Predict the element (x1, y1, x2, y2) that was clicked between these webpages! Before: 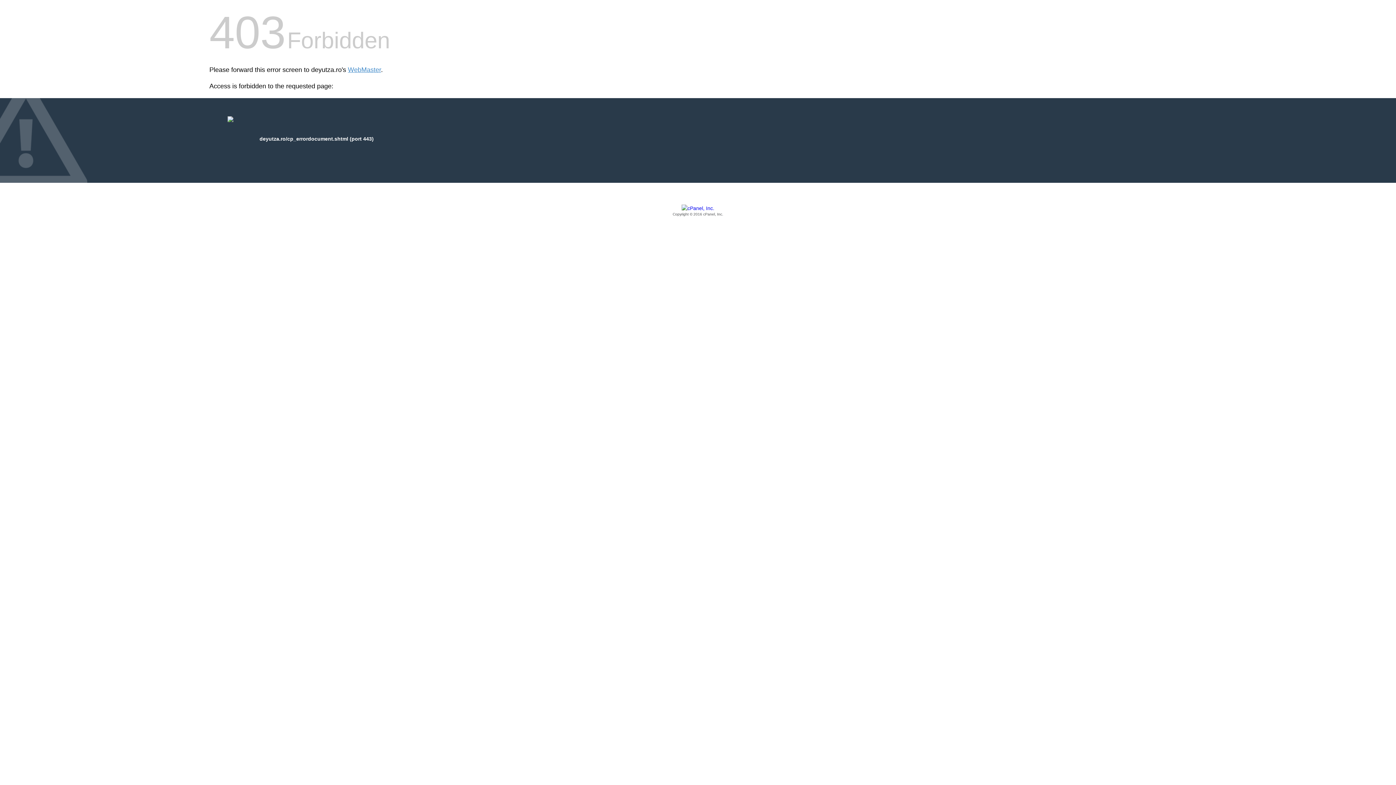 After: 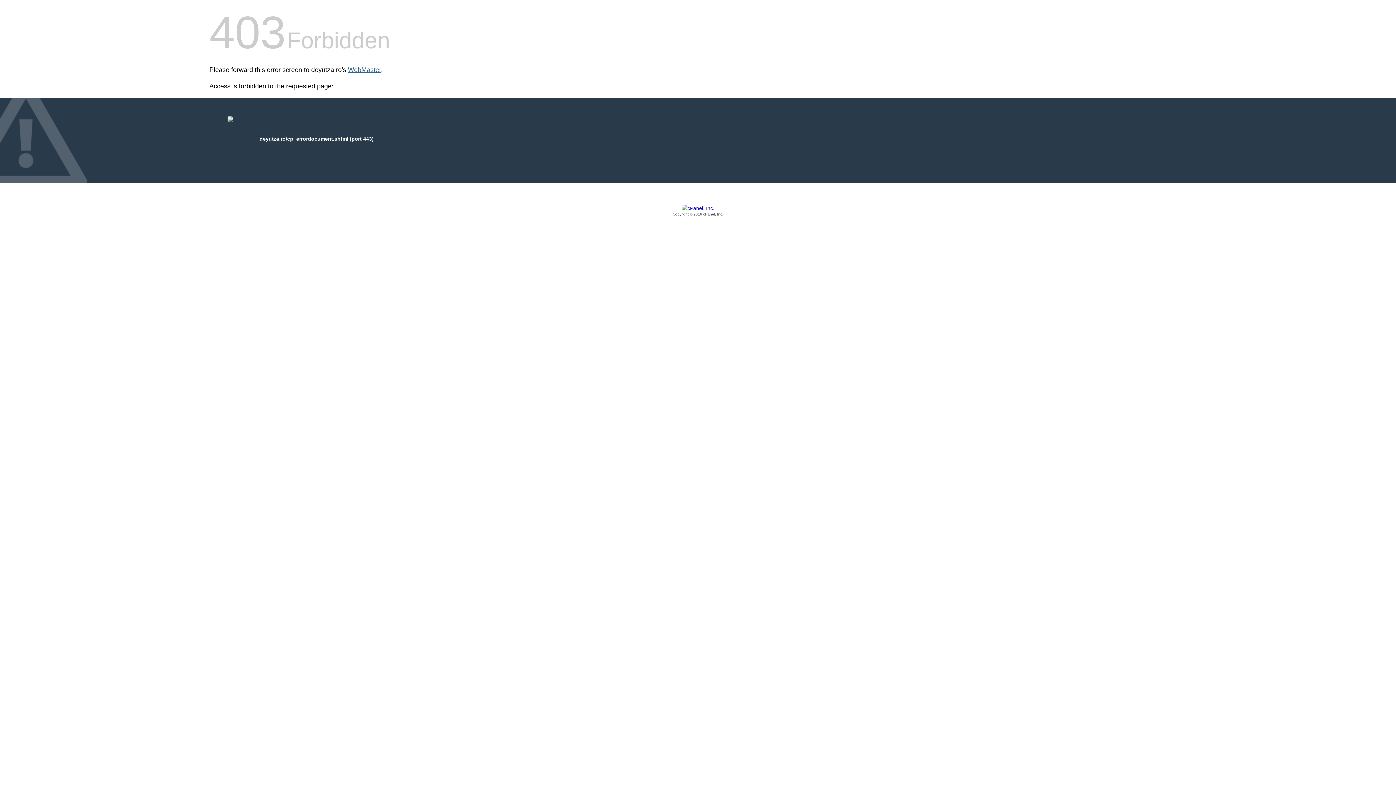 Action: bbox: (348, 66, 381, 73) label: WebMaster